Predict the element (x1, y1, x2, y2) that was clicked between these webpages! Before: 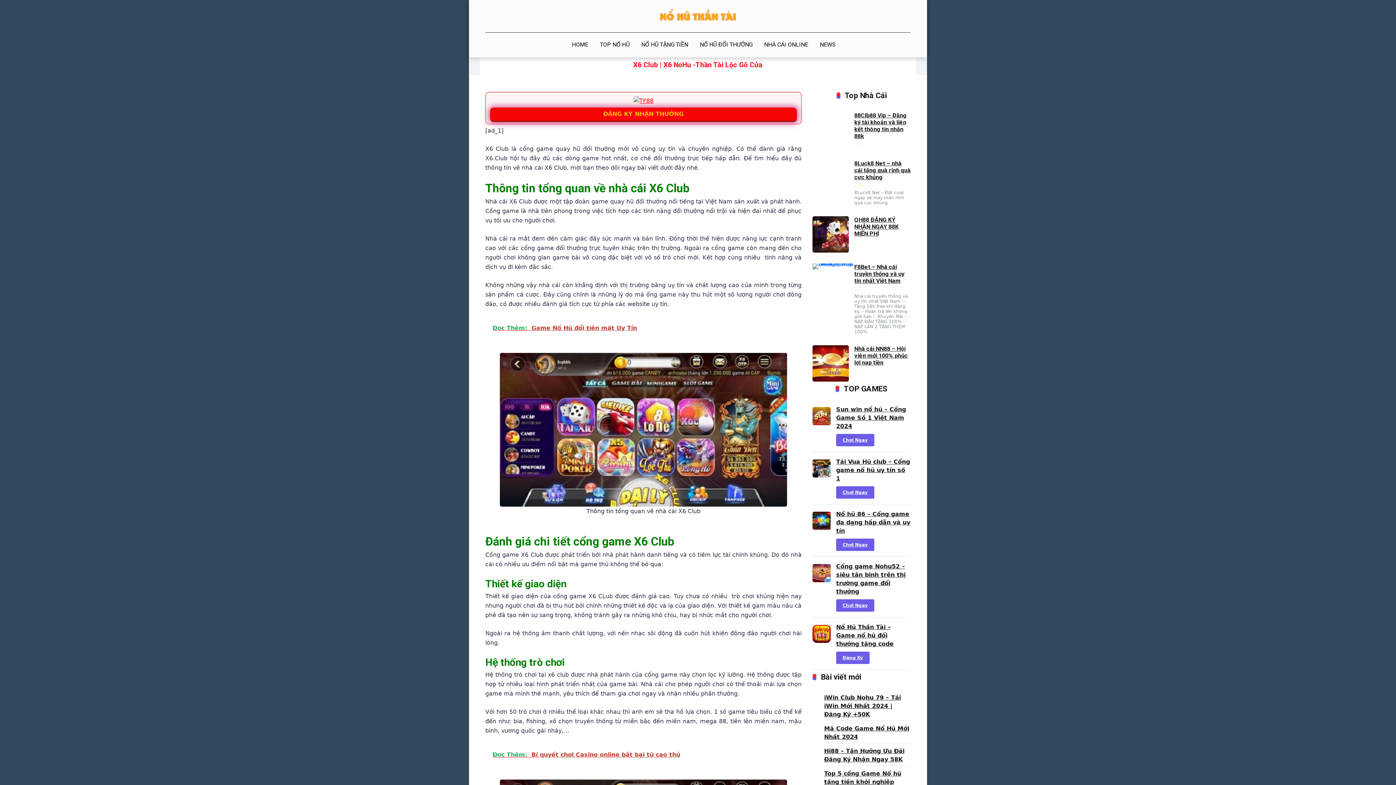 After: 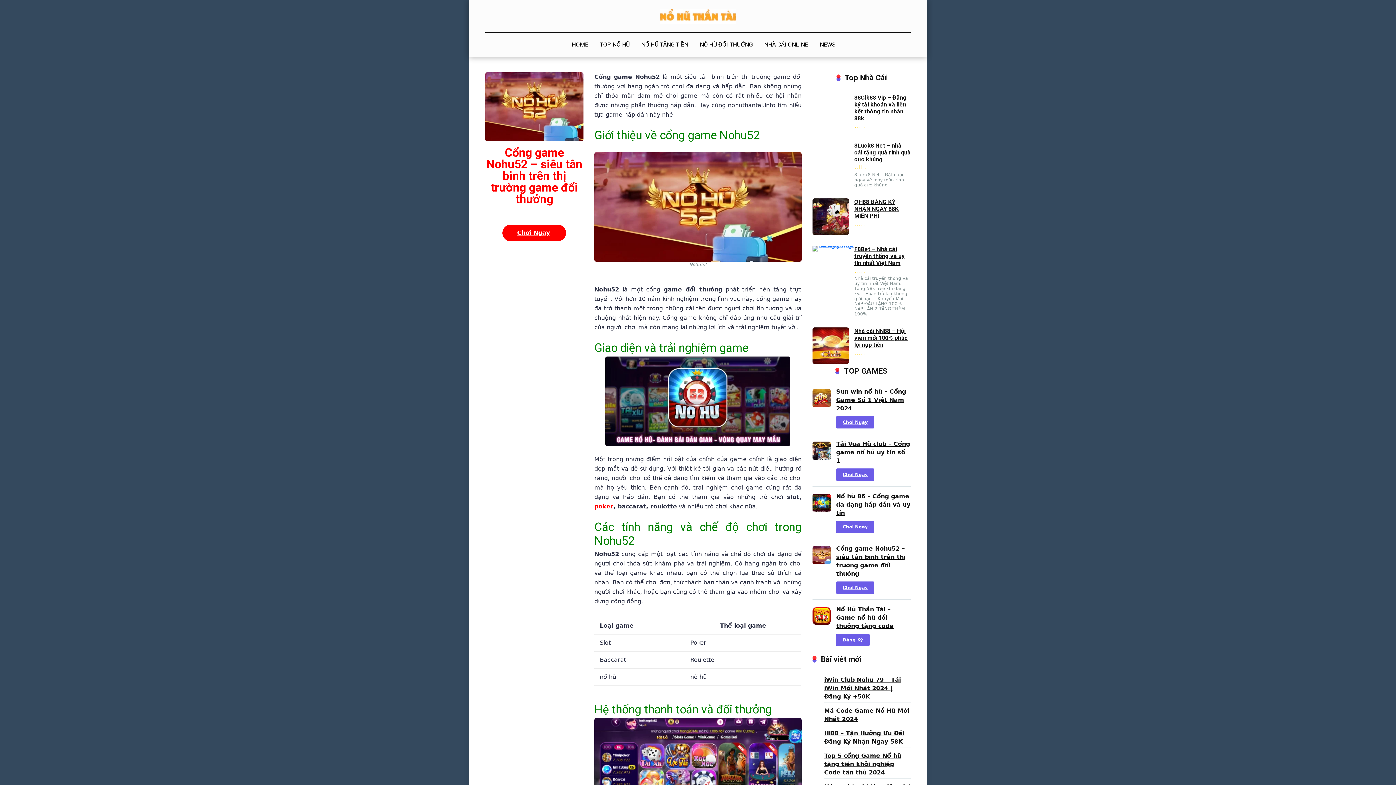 Action: bbox: (812, 568, 830, 575)